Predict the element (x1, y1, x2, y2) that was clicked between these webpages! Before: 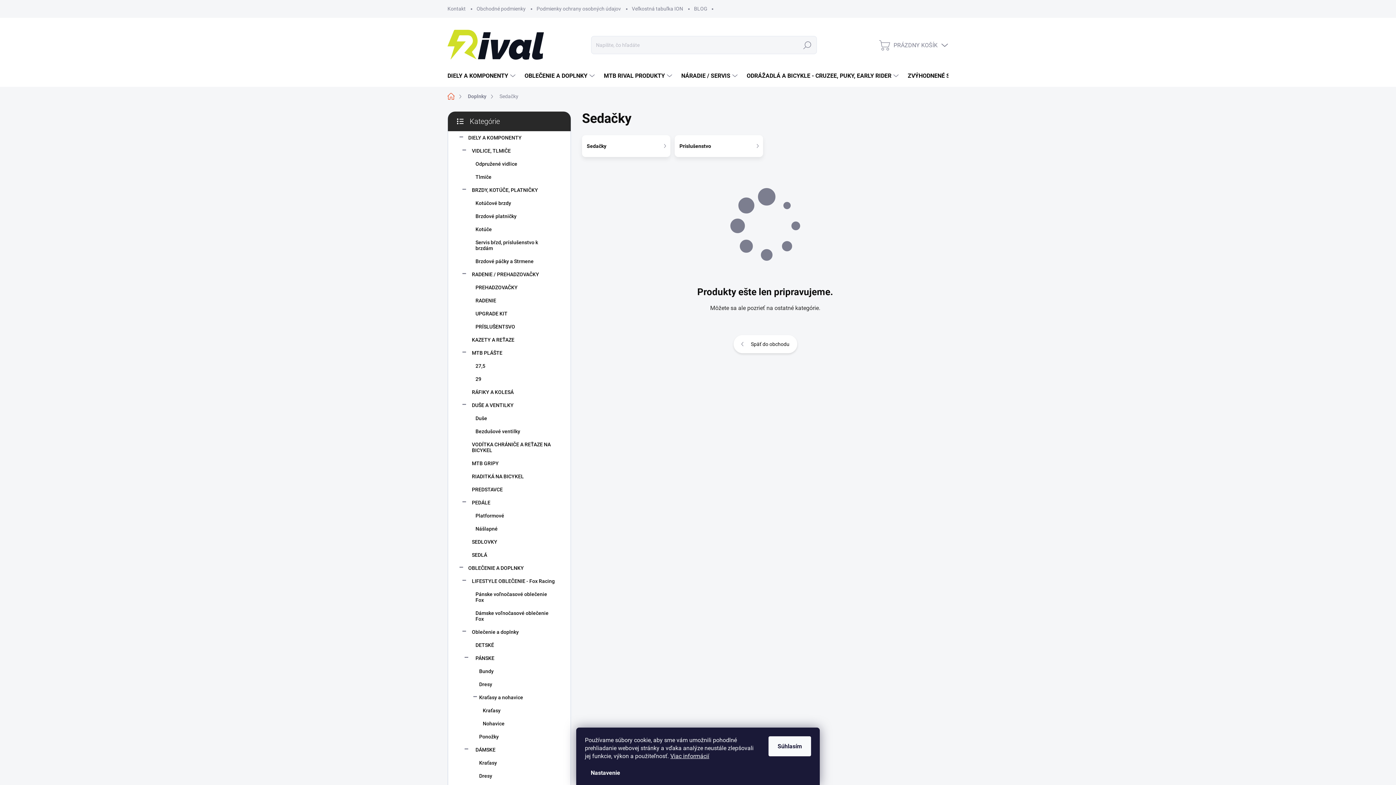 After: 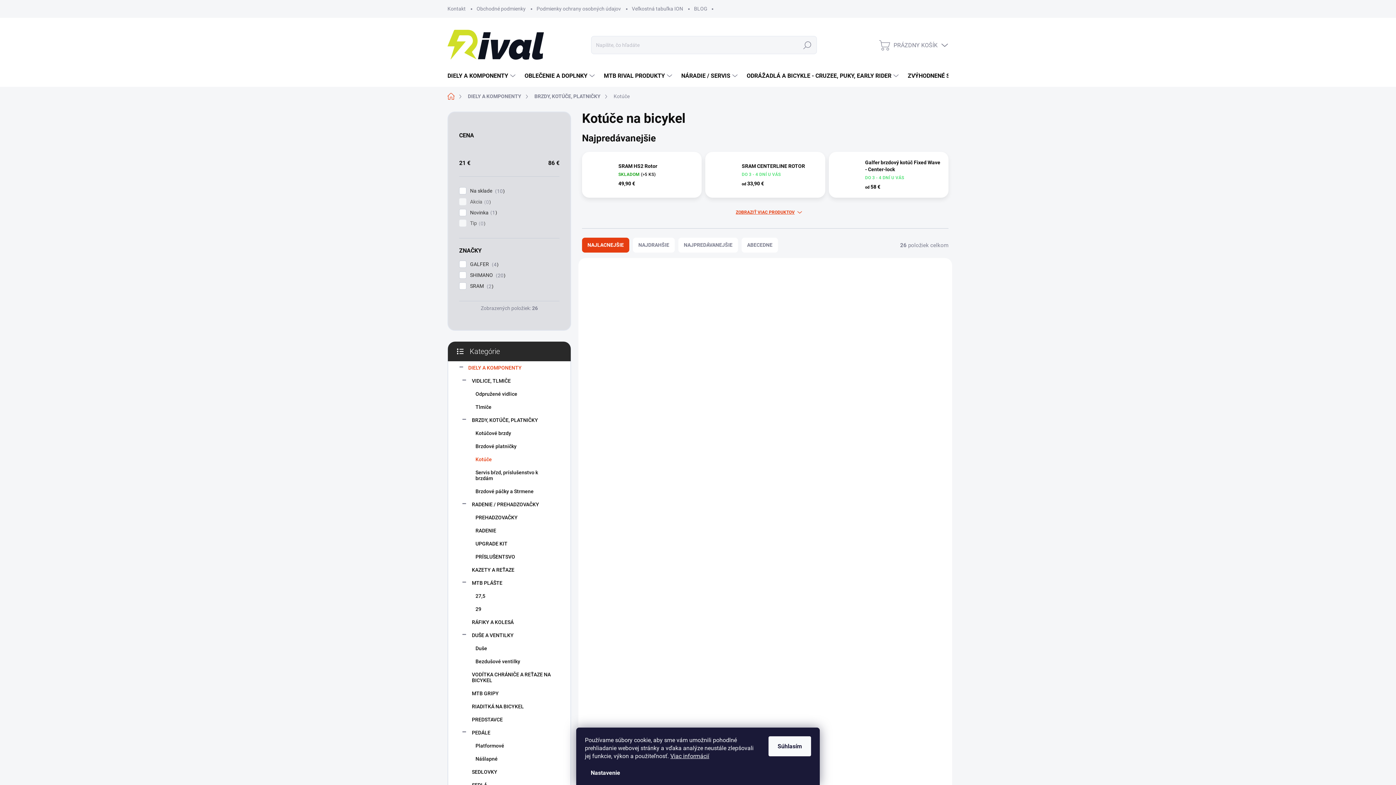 Action: bbox: (459, 222, 559, 236) label: Kotúče